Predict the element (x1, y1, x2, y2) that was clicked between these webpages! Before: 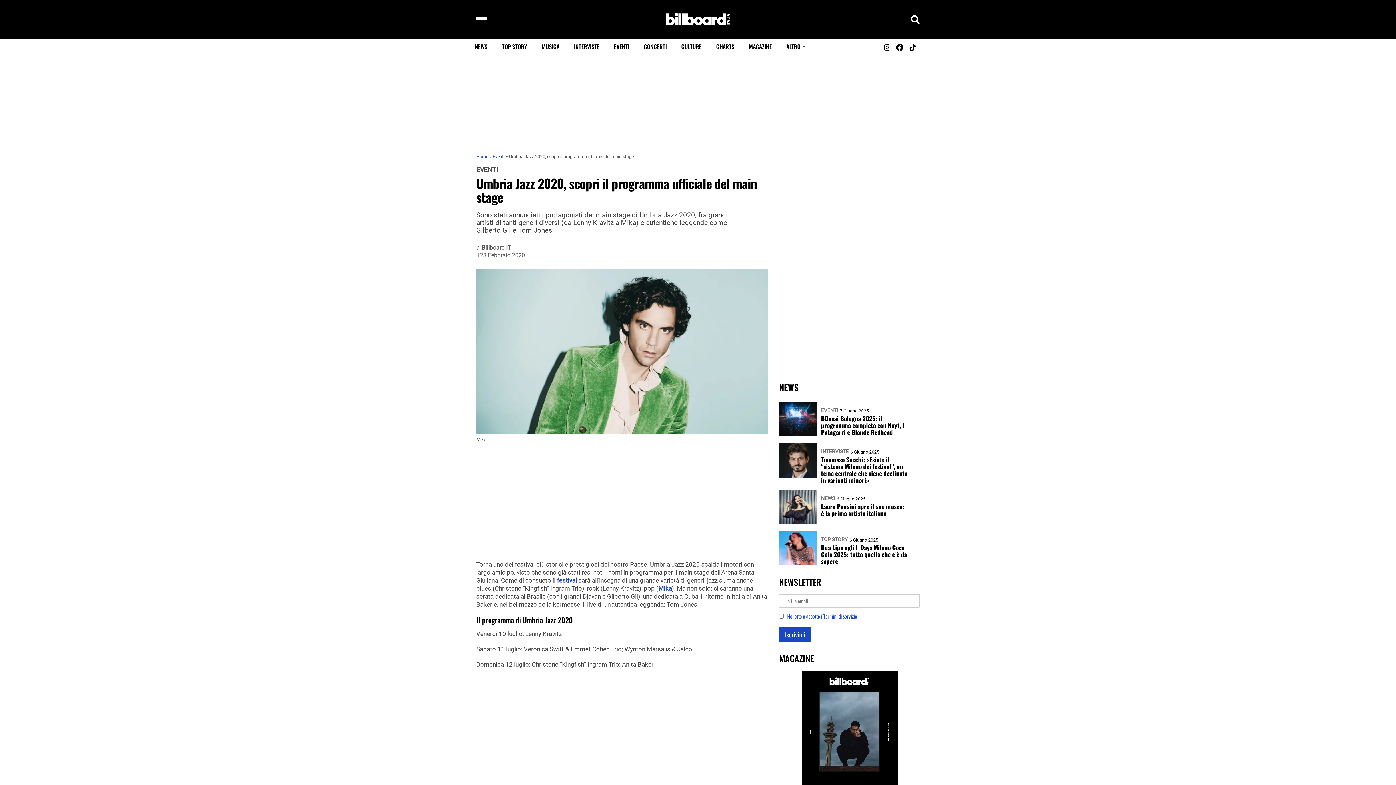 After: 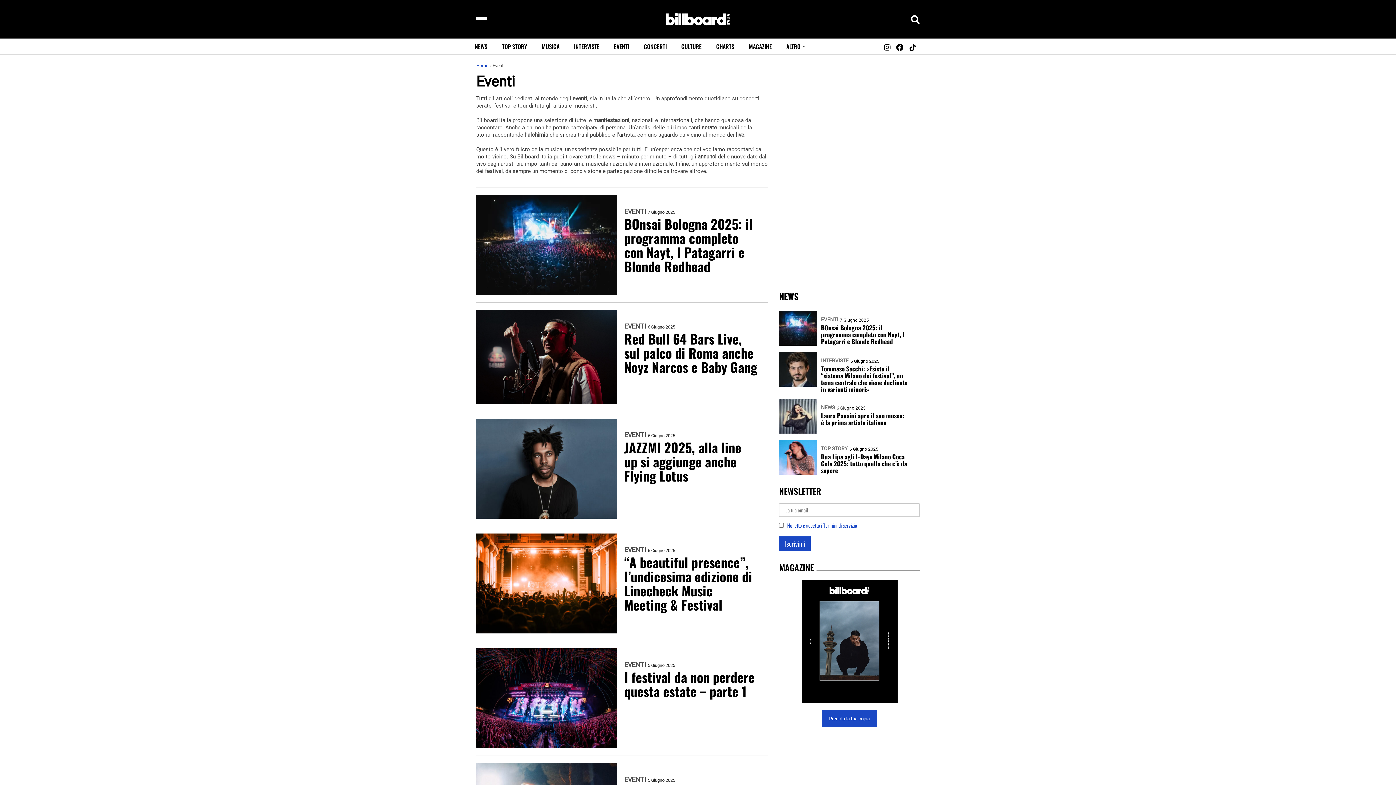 Action: label: EVENTI bbox: (821, 408, 838, 413)